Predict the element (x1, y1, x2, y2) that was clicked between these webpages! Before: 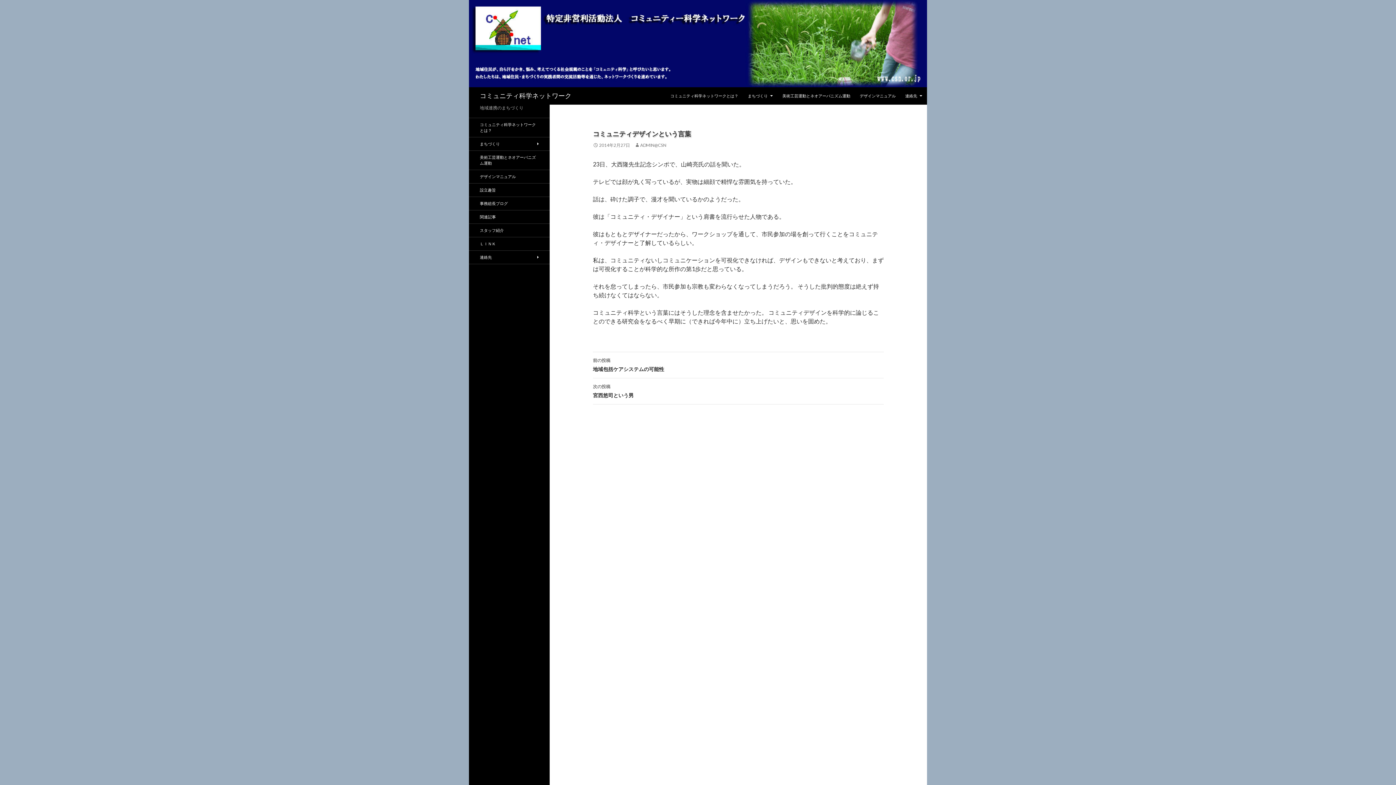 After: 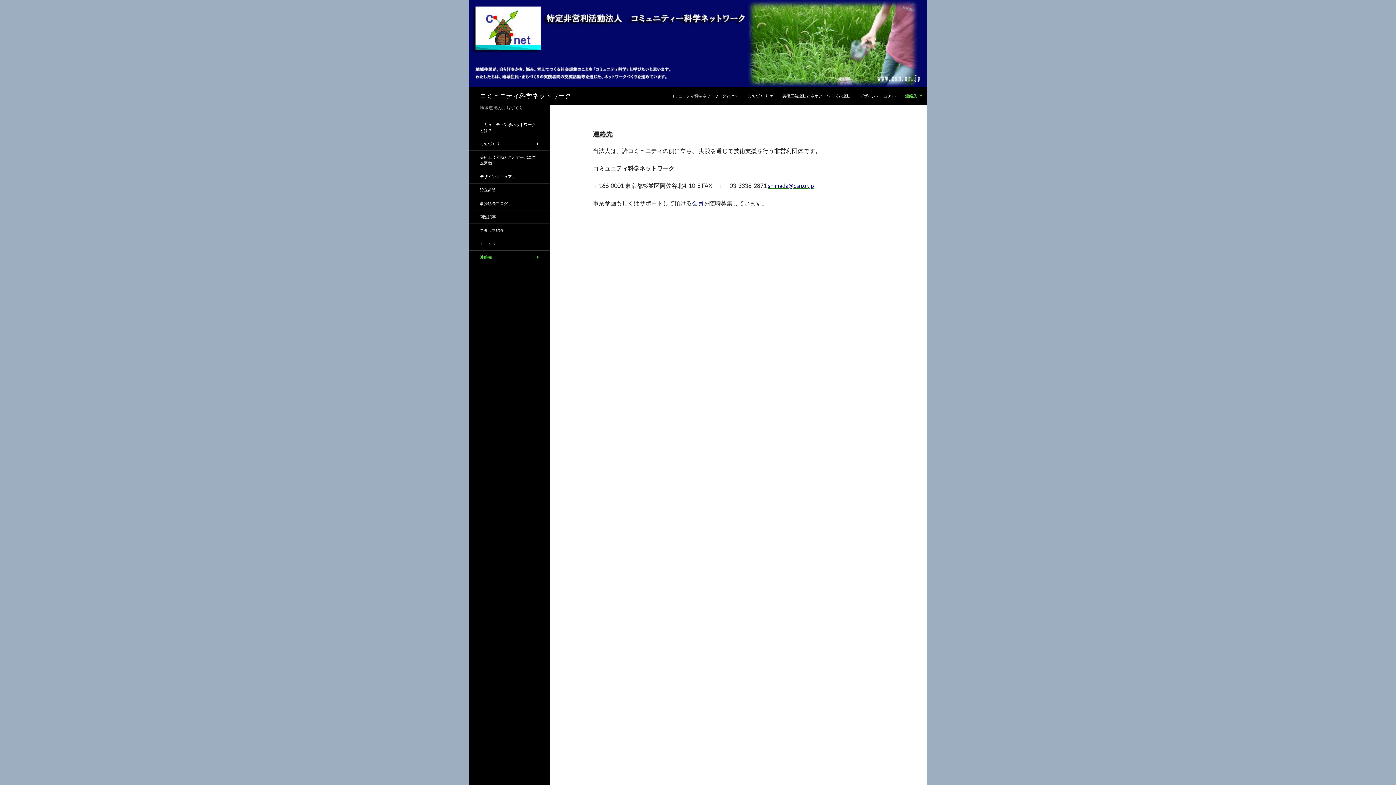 Action: label: 連絡先 bbox: (901, 87, 926, 104)